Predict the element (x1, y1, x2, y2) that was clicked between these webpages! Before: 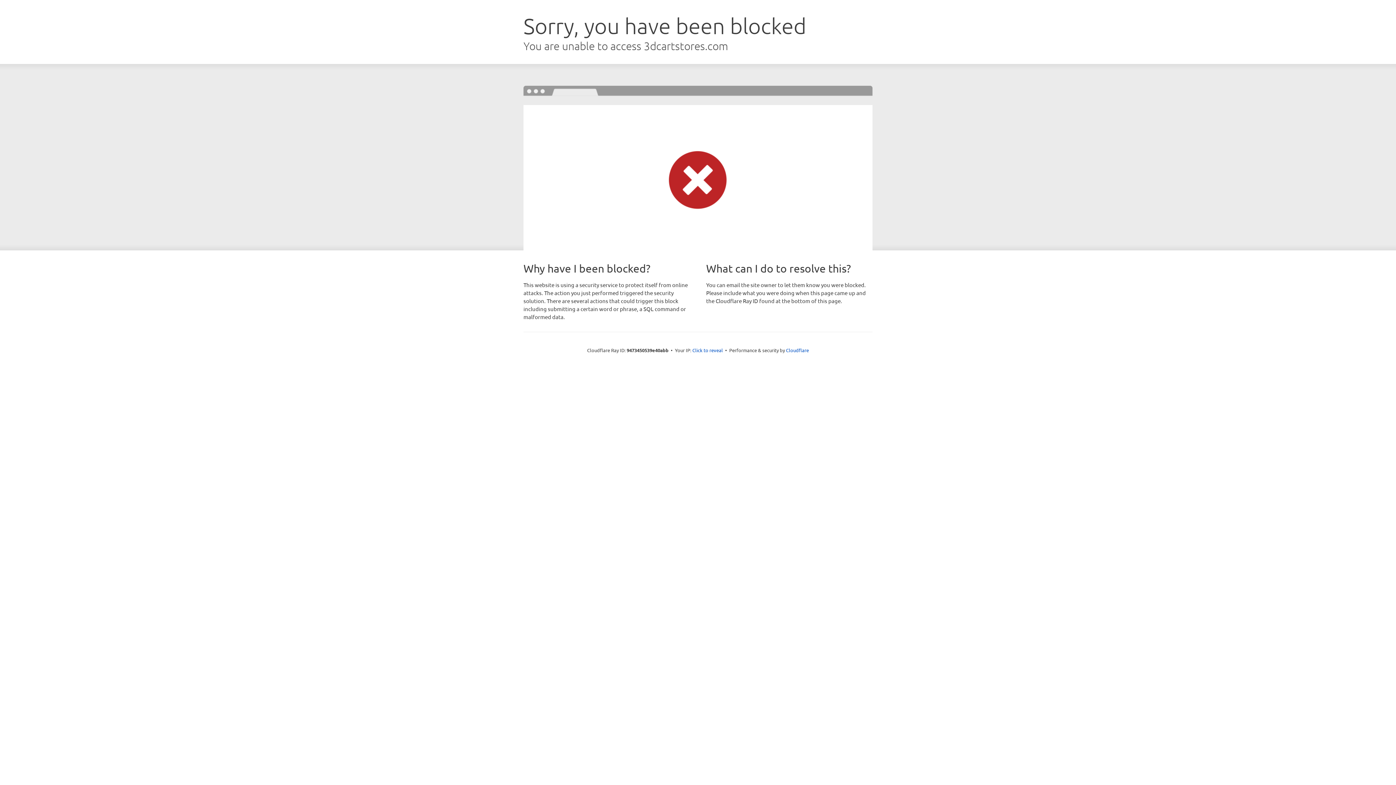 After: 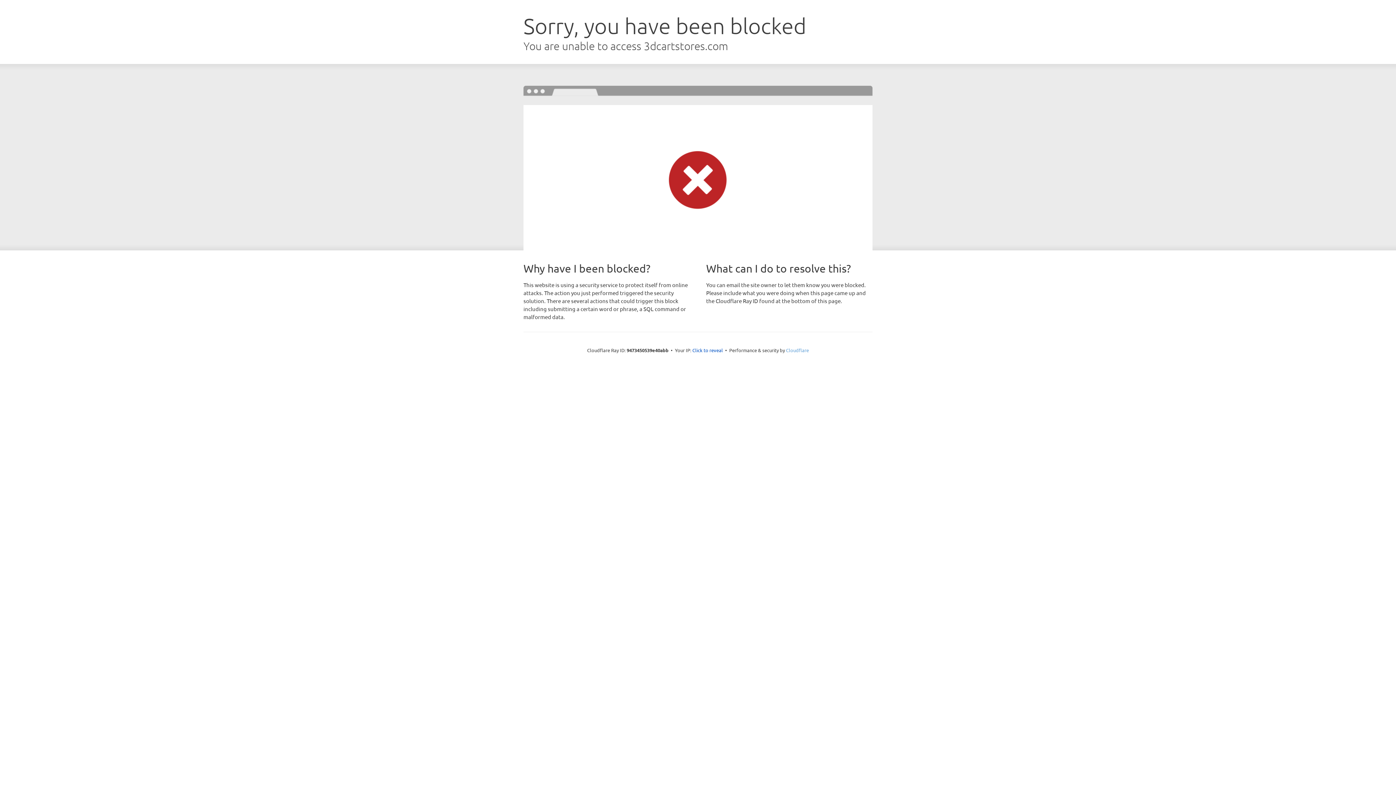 Action: label: Cloudflare bbox: (786, 347, 809, 353)